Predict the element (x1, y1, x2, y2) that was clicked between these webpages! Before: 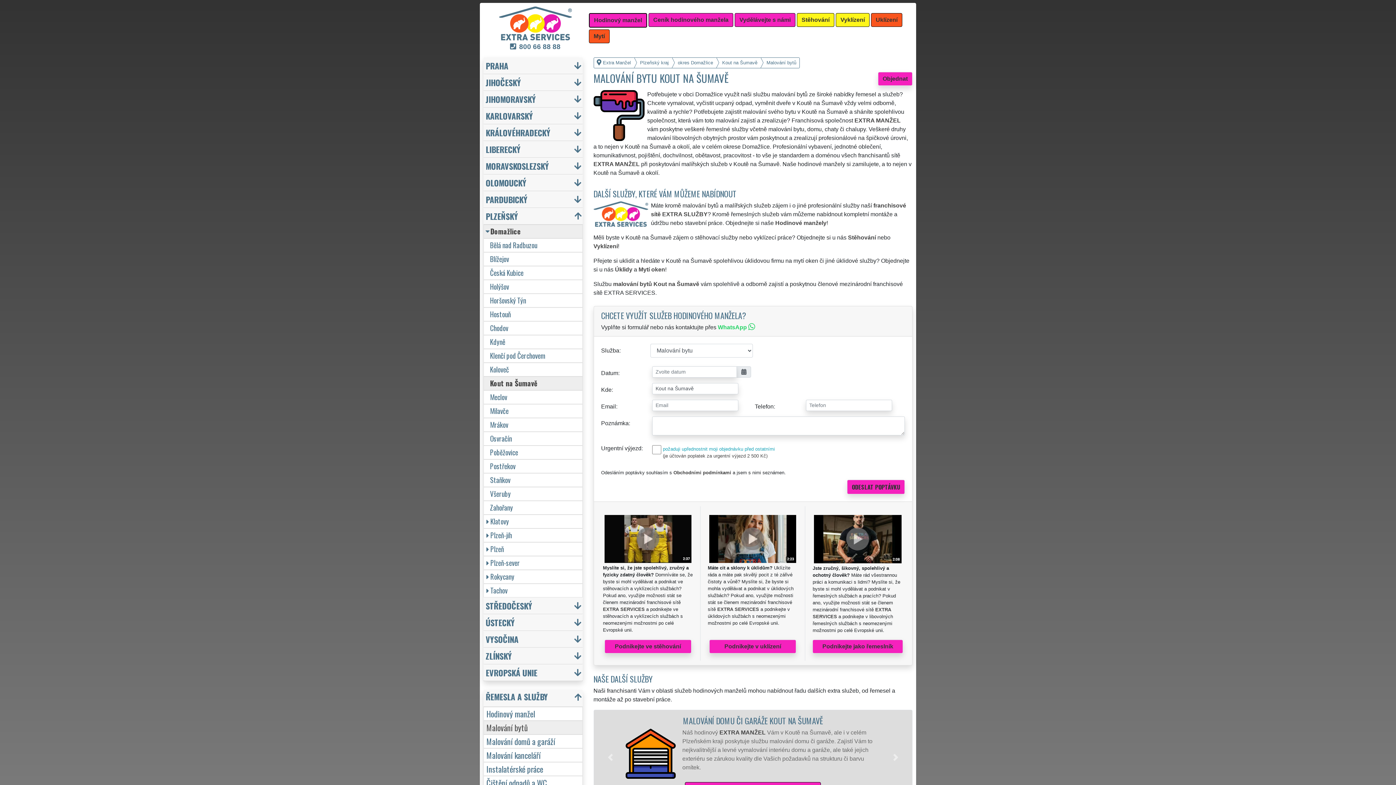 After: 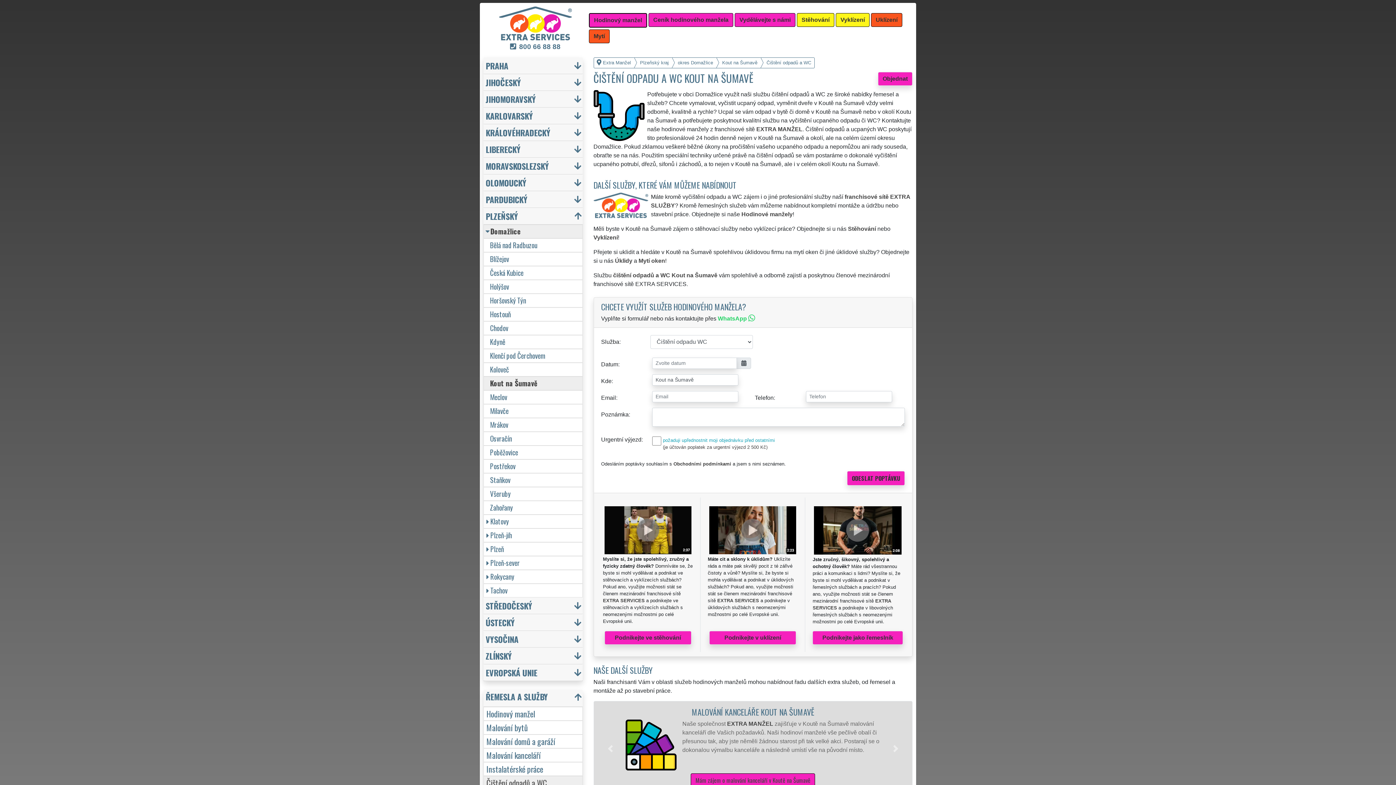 Action: bbox: (483, 776, 582, 790) label: Čištění odpadů a WC